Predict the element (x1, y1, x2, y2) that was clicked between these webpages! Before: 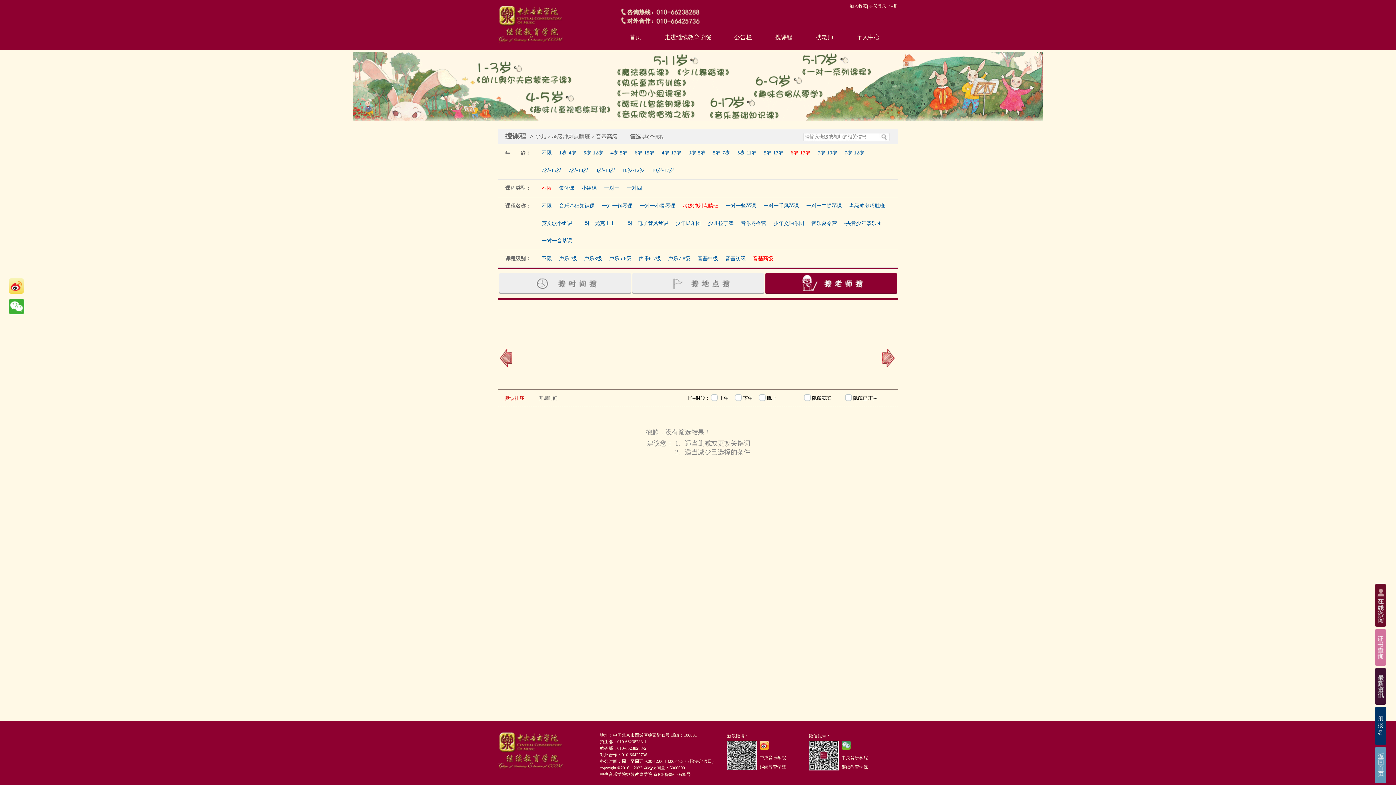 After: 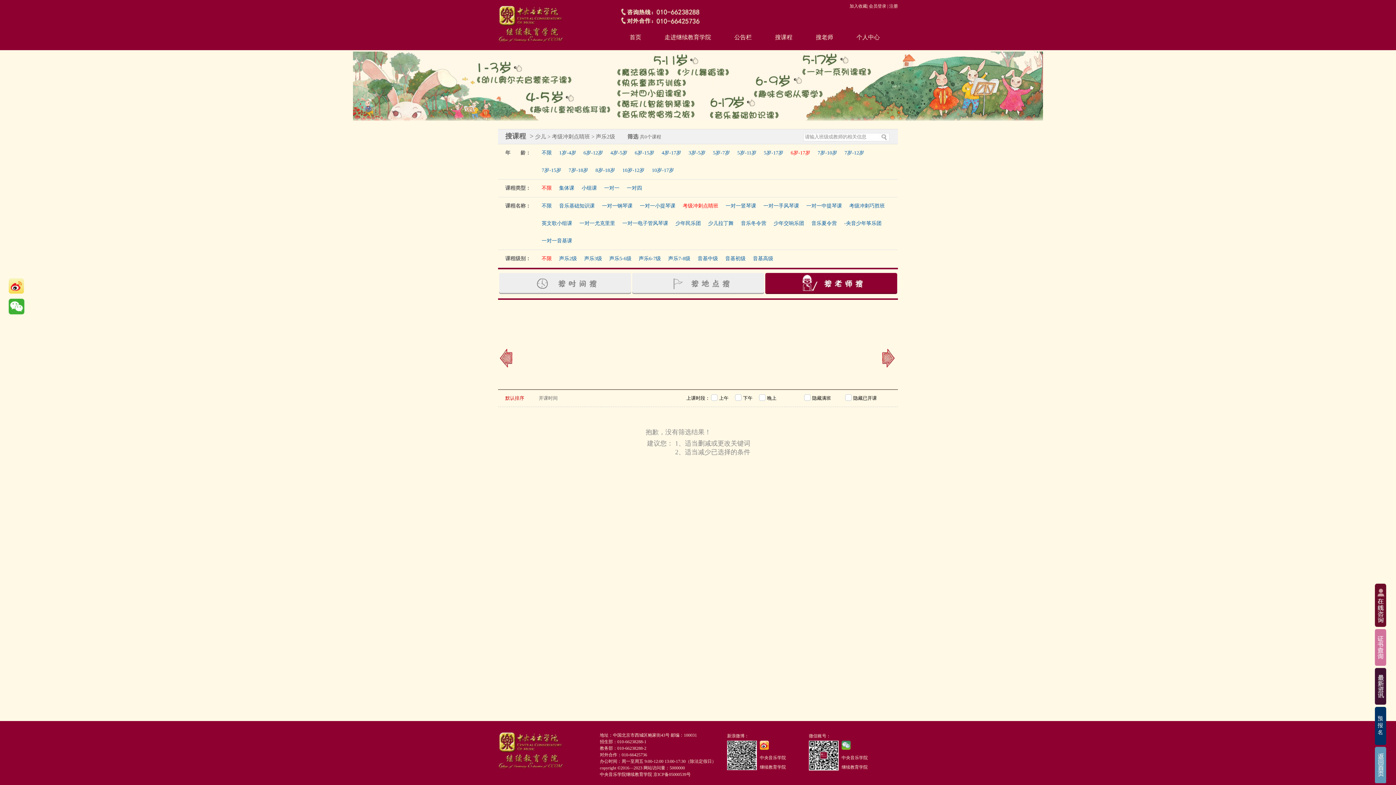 Action: label: 声乐2级 bbox: (559, 256, 577, 261)